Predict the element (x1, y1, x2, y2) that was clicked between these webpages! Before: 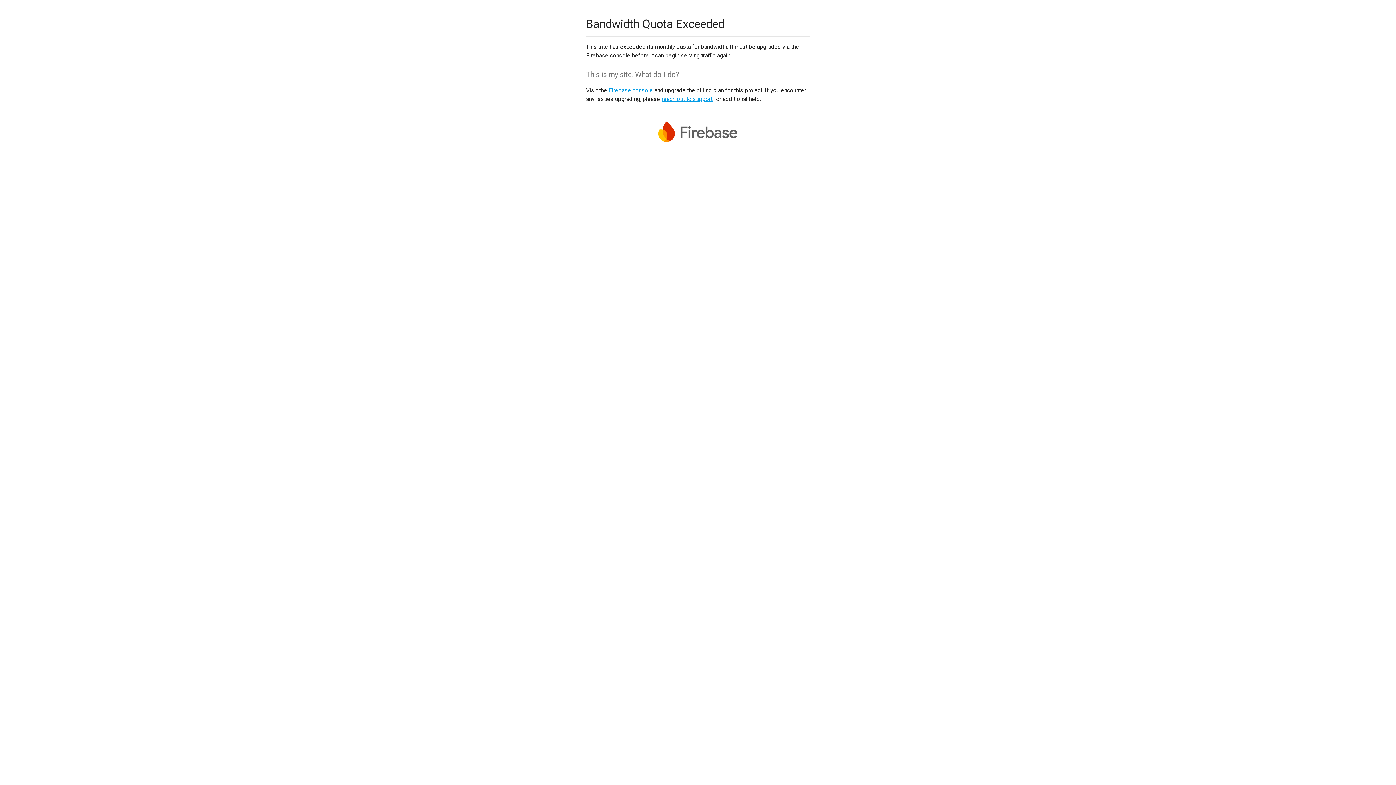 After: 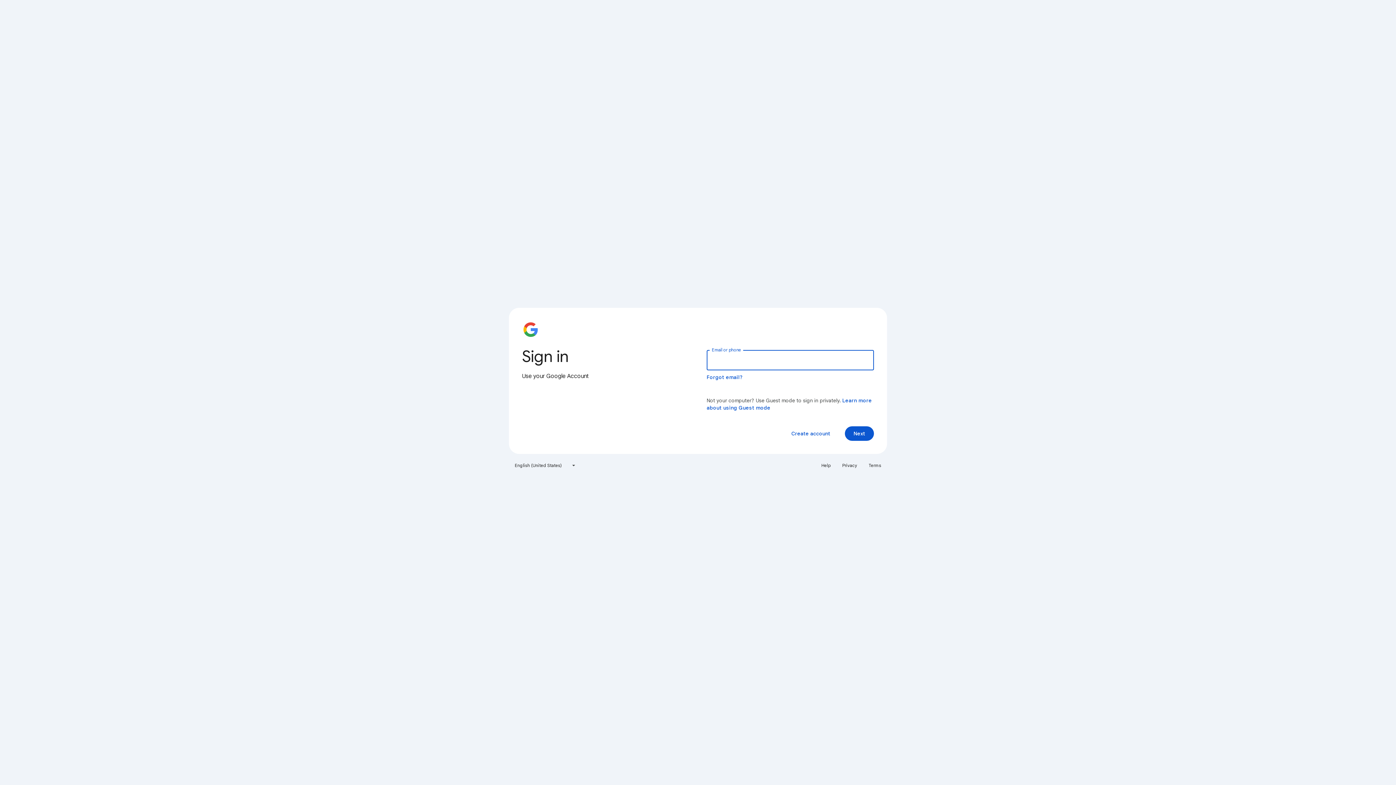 Action: label: Firebase console bbox: (608, 86, 653, 93)